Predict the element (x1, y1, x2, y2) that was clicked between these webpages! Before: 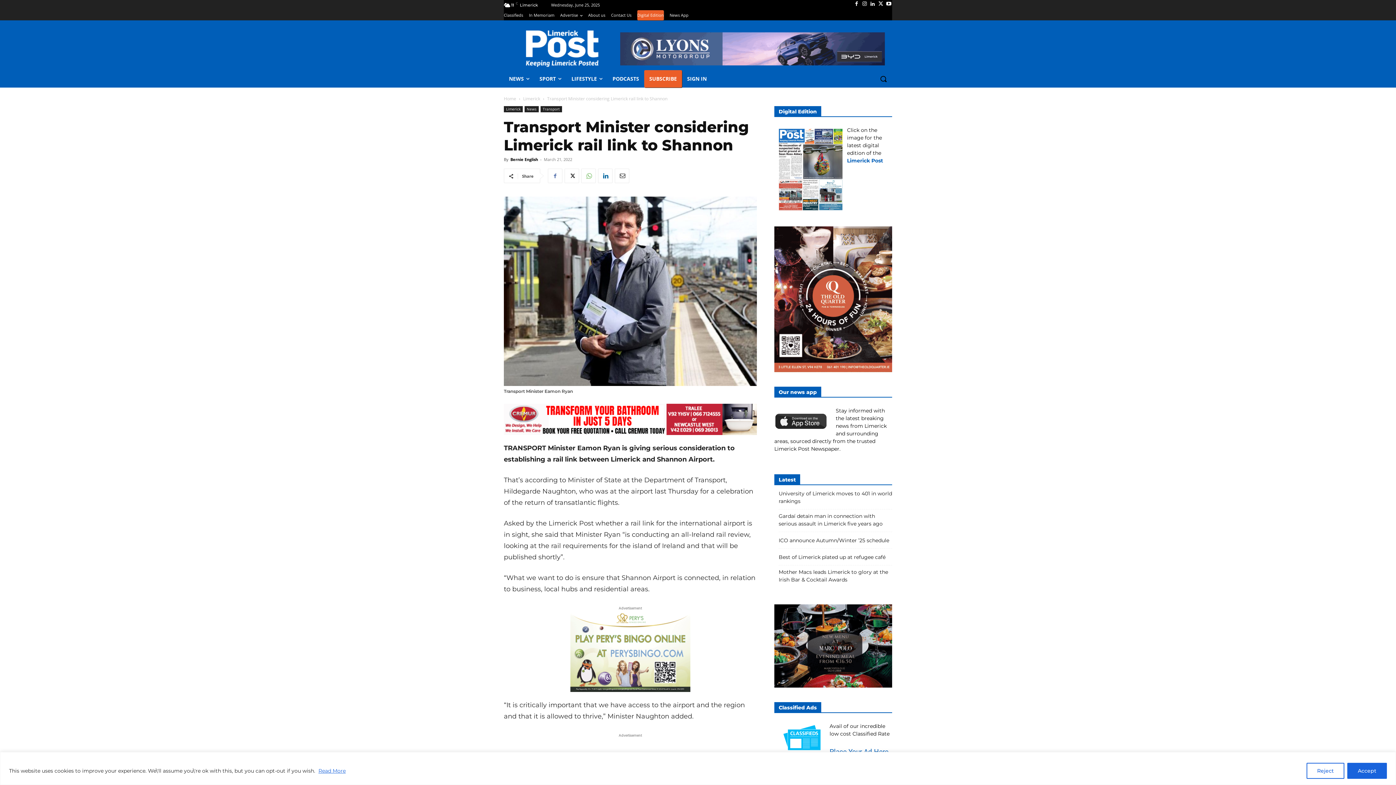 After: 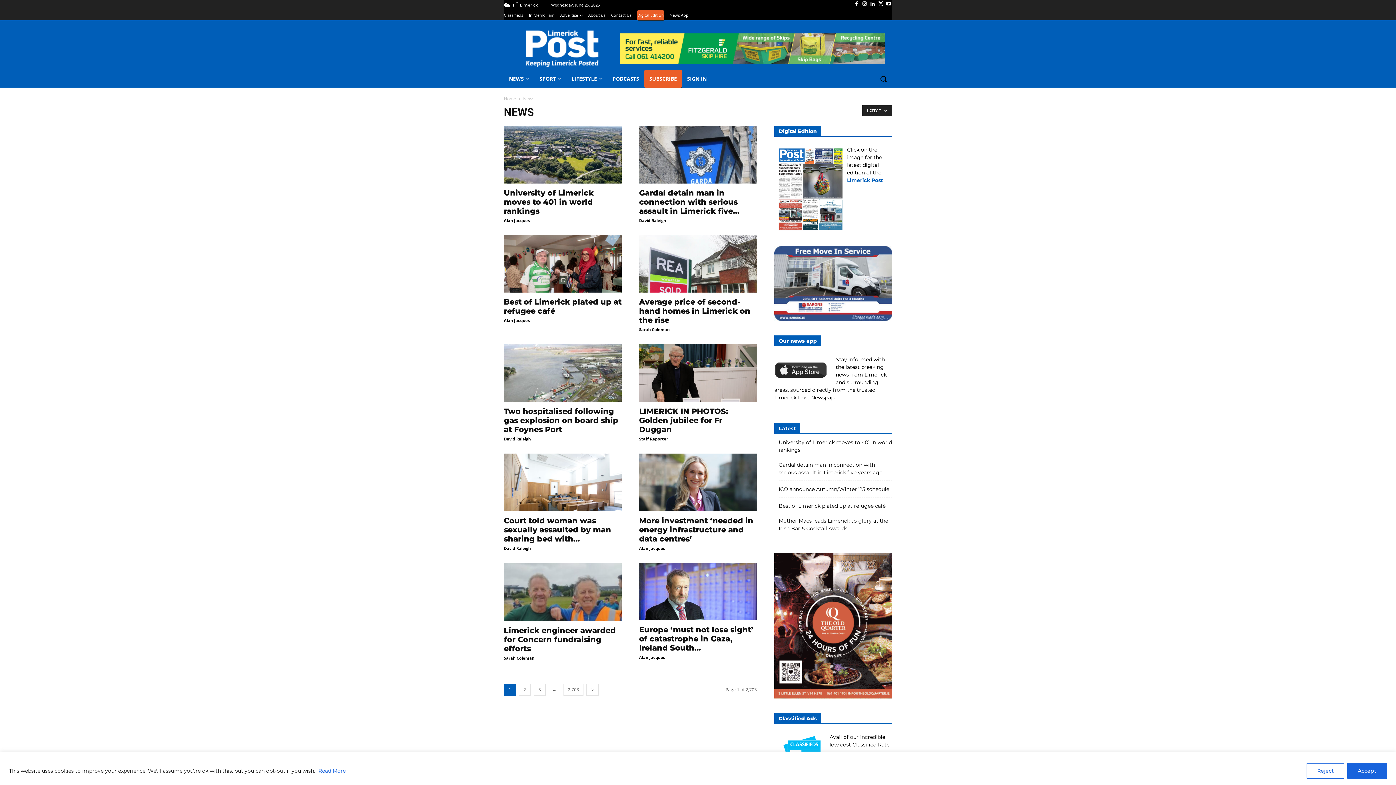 Action: bbox: (524, 106, 538, 112) label: News